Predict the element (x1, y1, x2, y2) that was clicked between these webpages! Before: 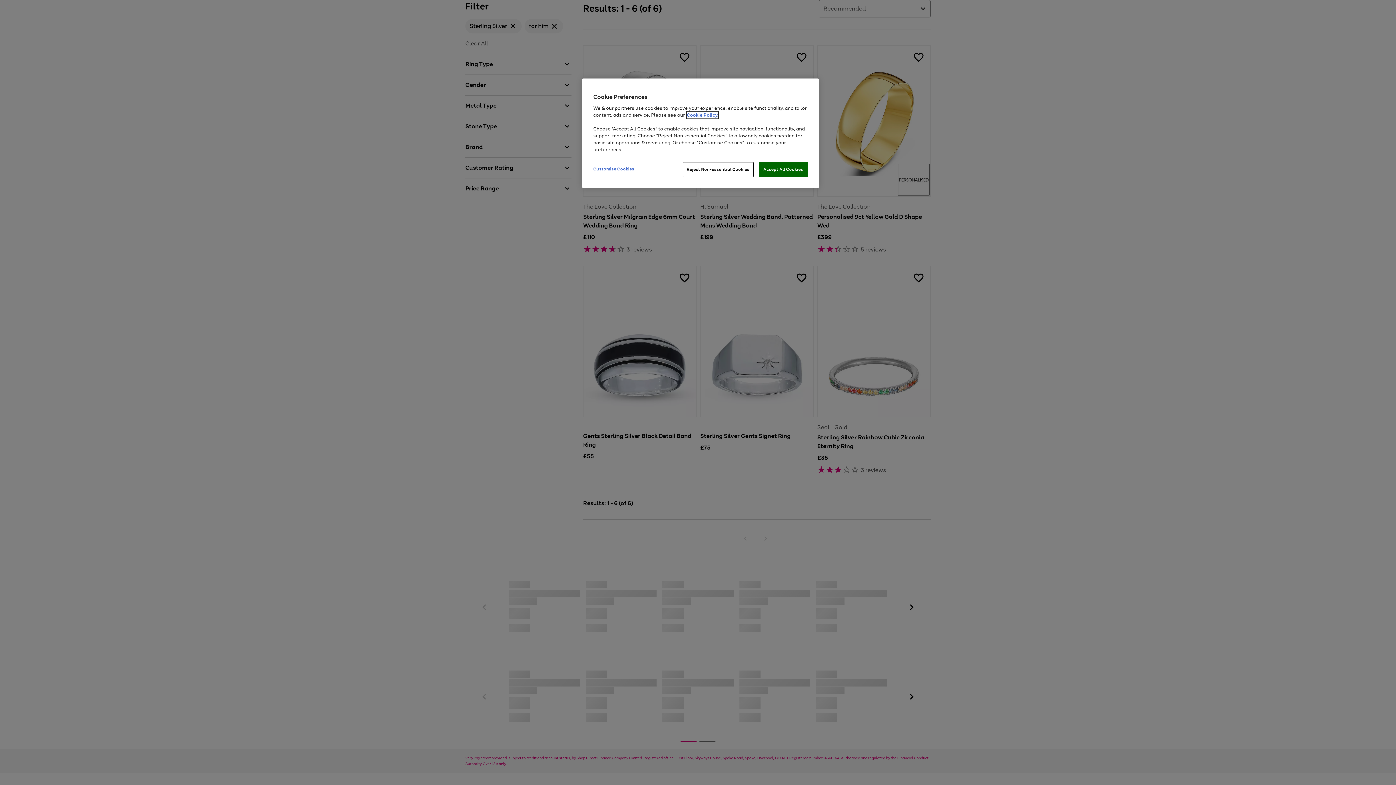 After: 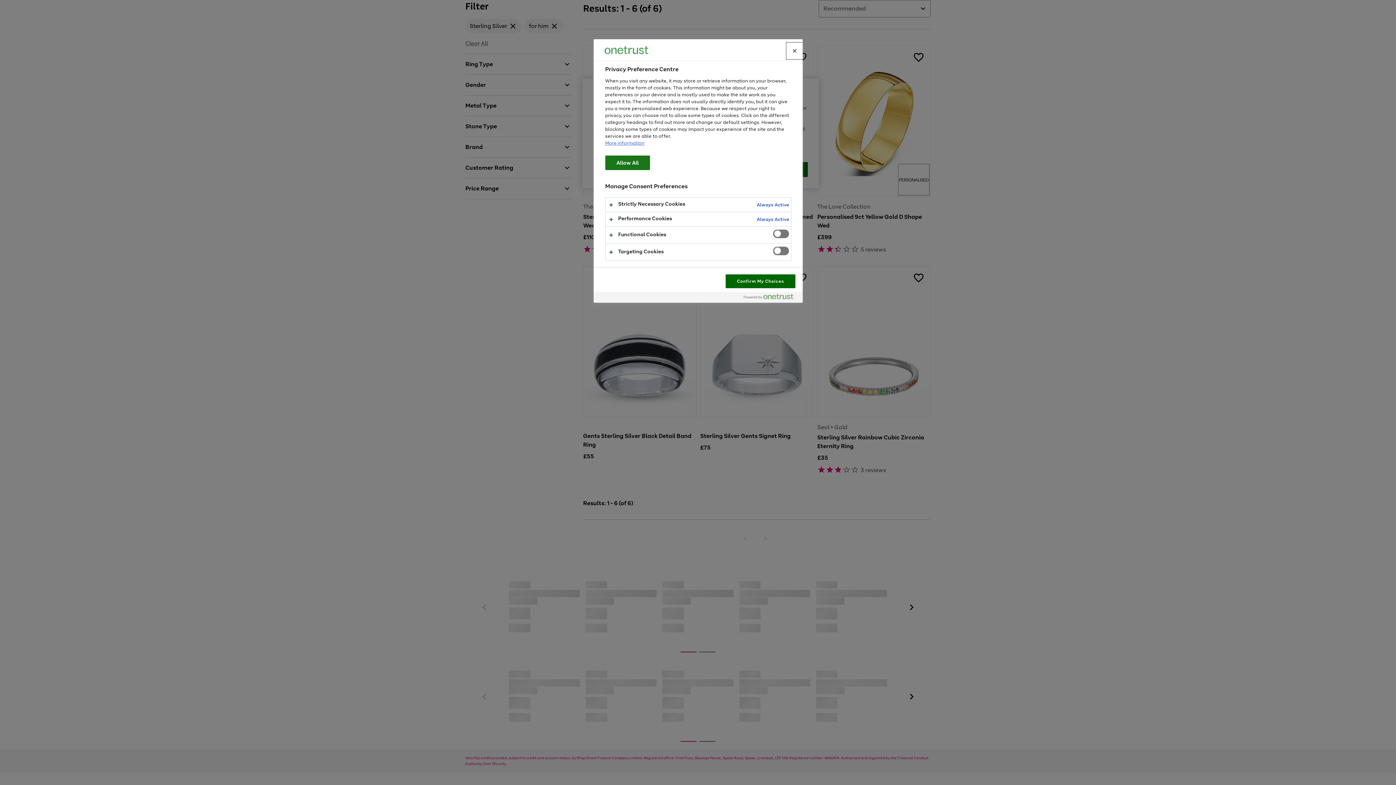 Action: bbox: (593, 162, 642, 176) label: Customise Cookies